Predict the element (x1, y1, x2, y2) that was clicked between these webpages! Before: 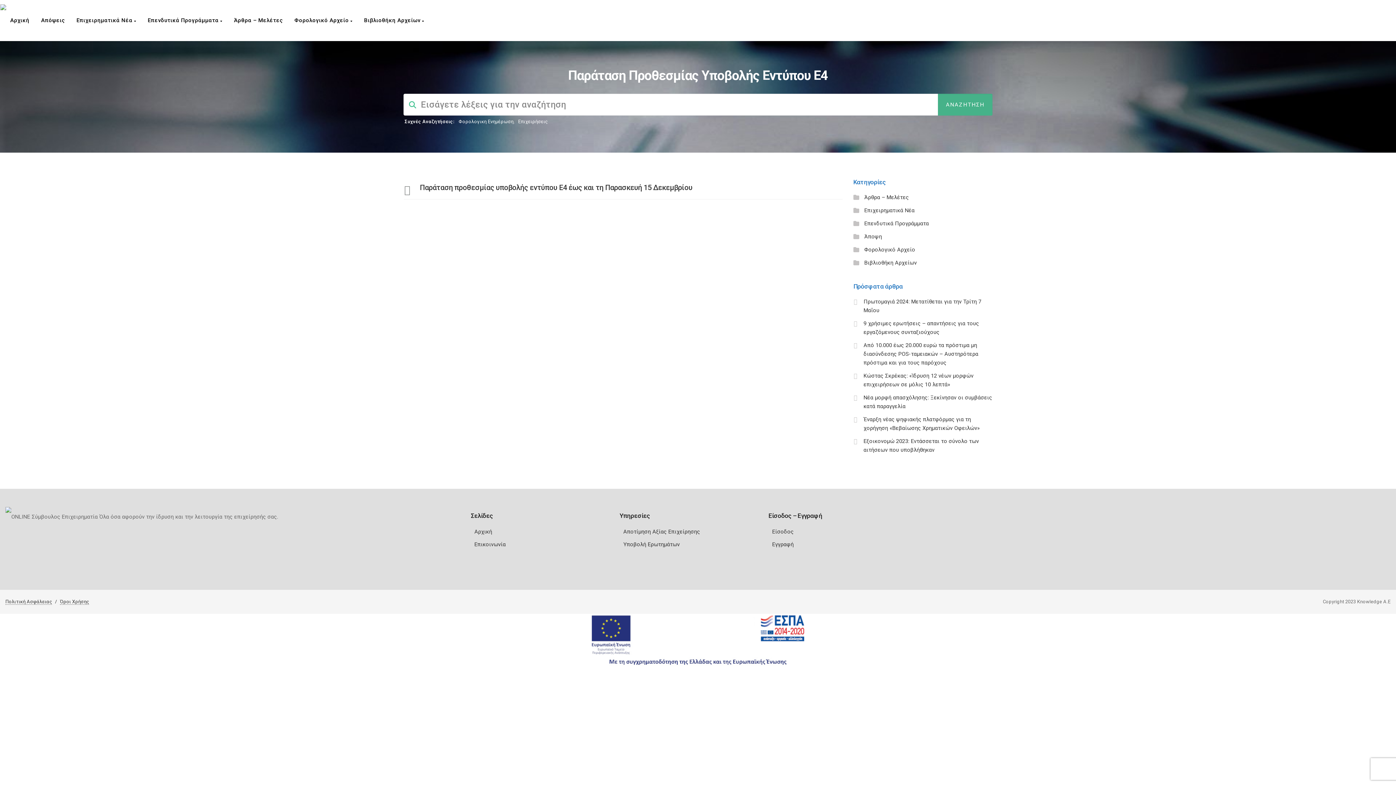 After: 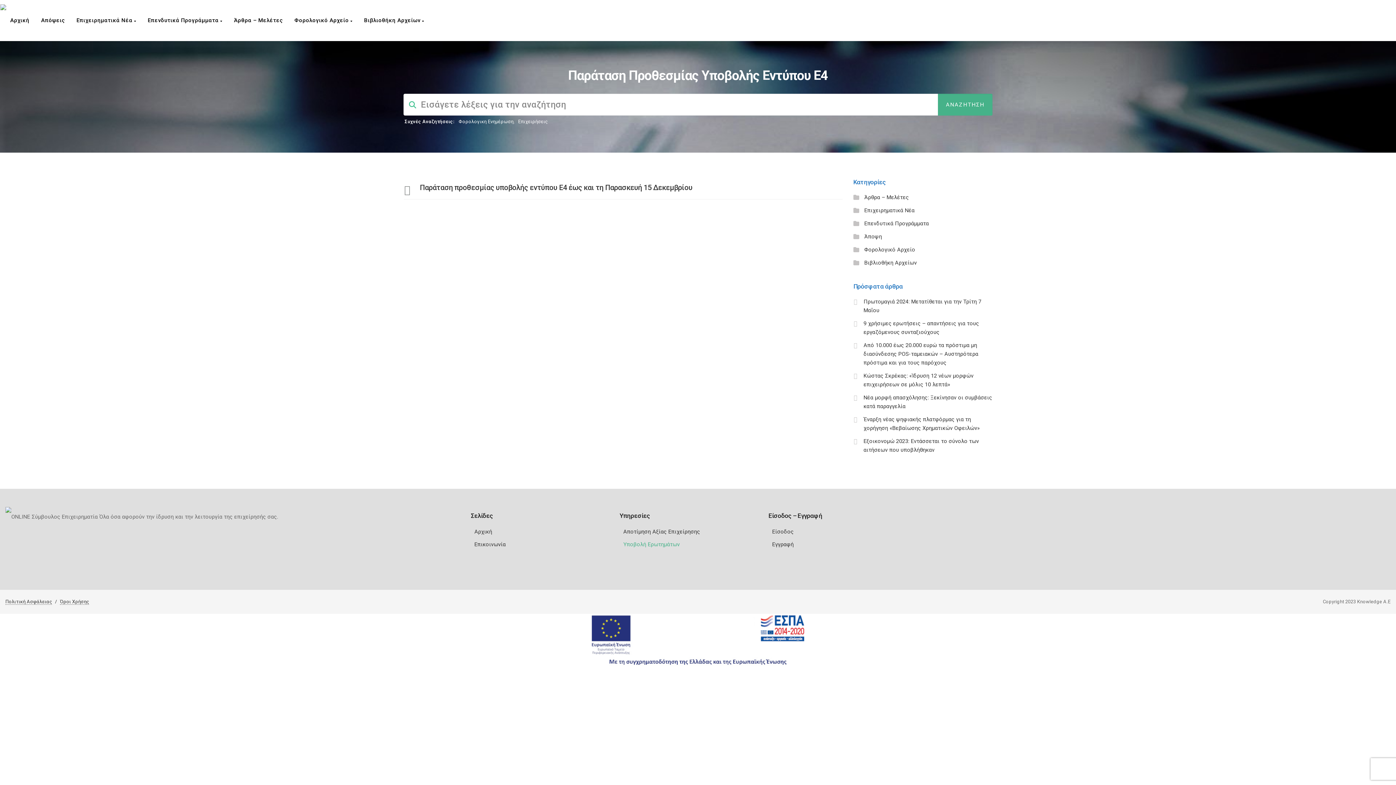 Action: label: Υποβολή Ερωτημάτων bbox: (623, 541, 679, 548)